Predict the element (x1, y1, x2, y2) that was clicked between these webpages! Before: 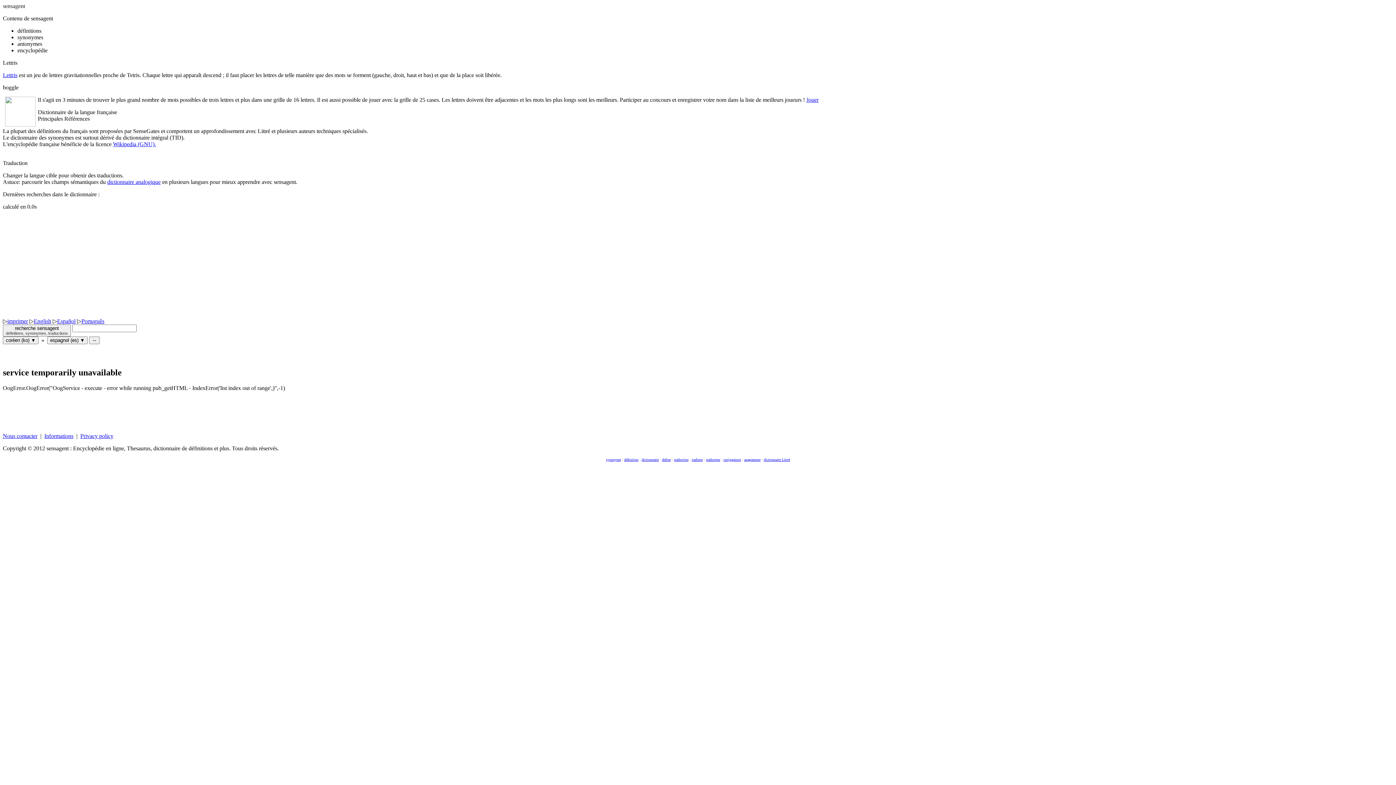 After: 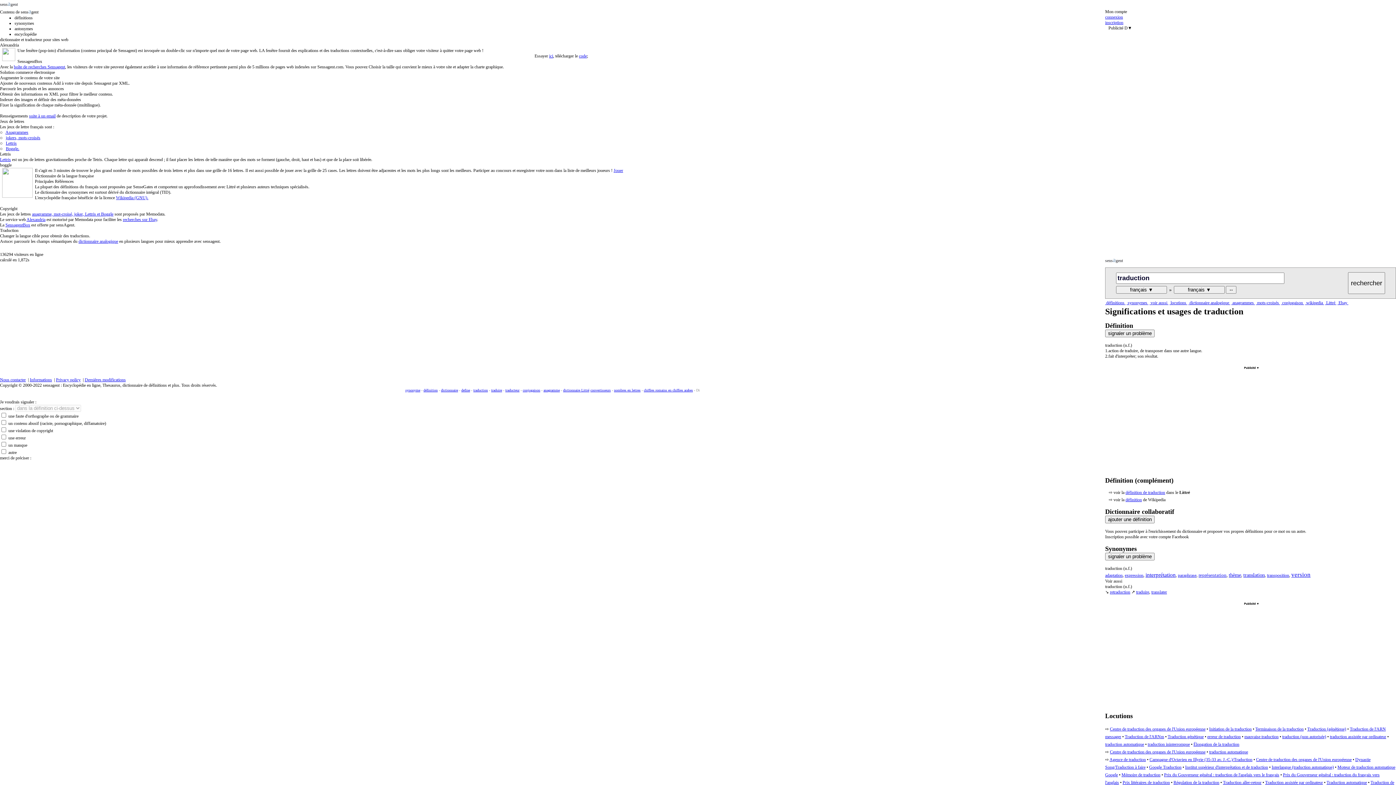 Action: bbox: (674, 457, 688, 461) label: traduction